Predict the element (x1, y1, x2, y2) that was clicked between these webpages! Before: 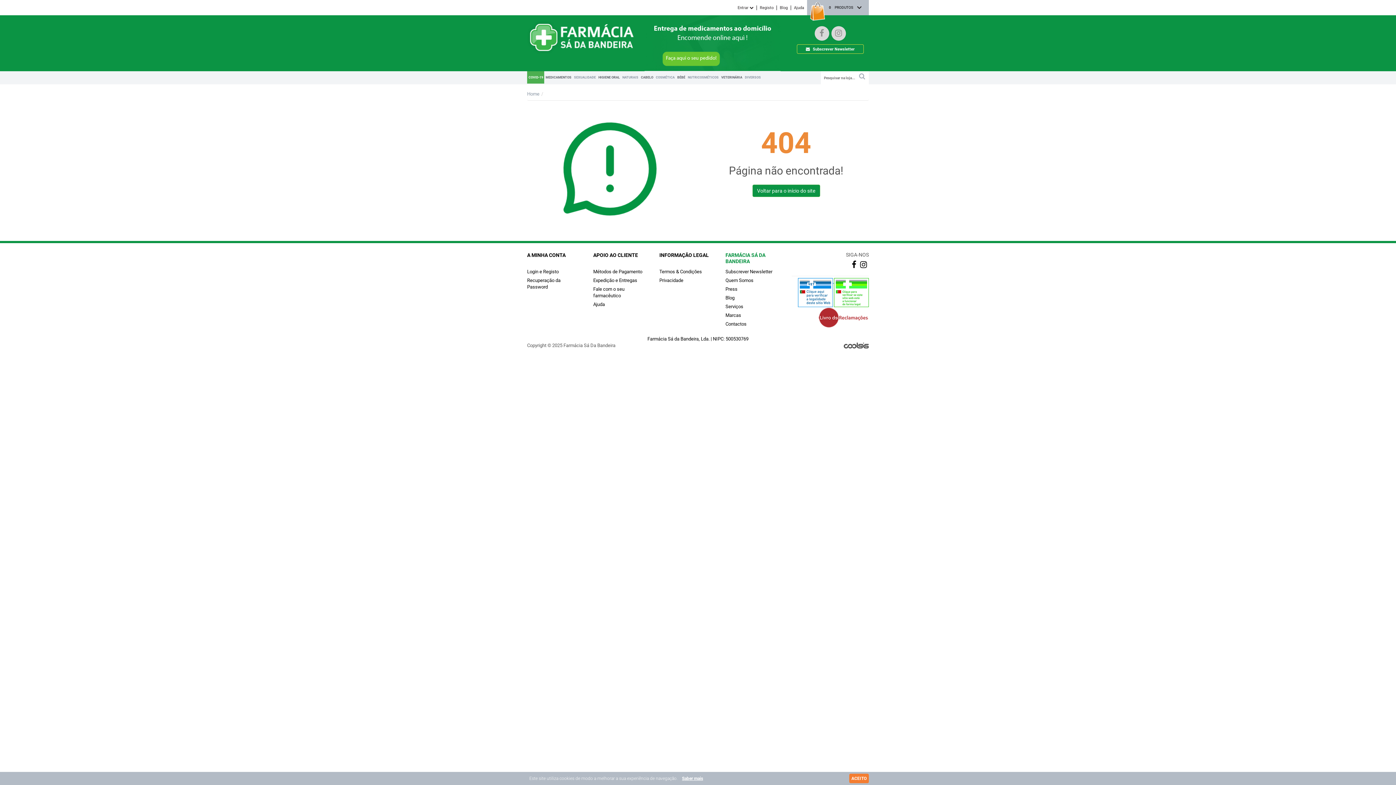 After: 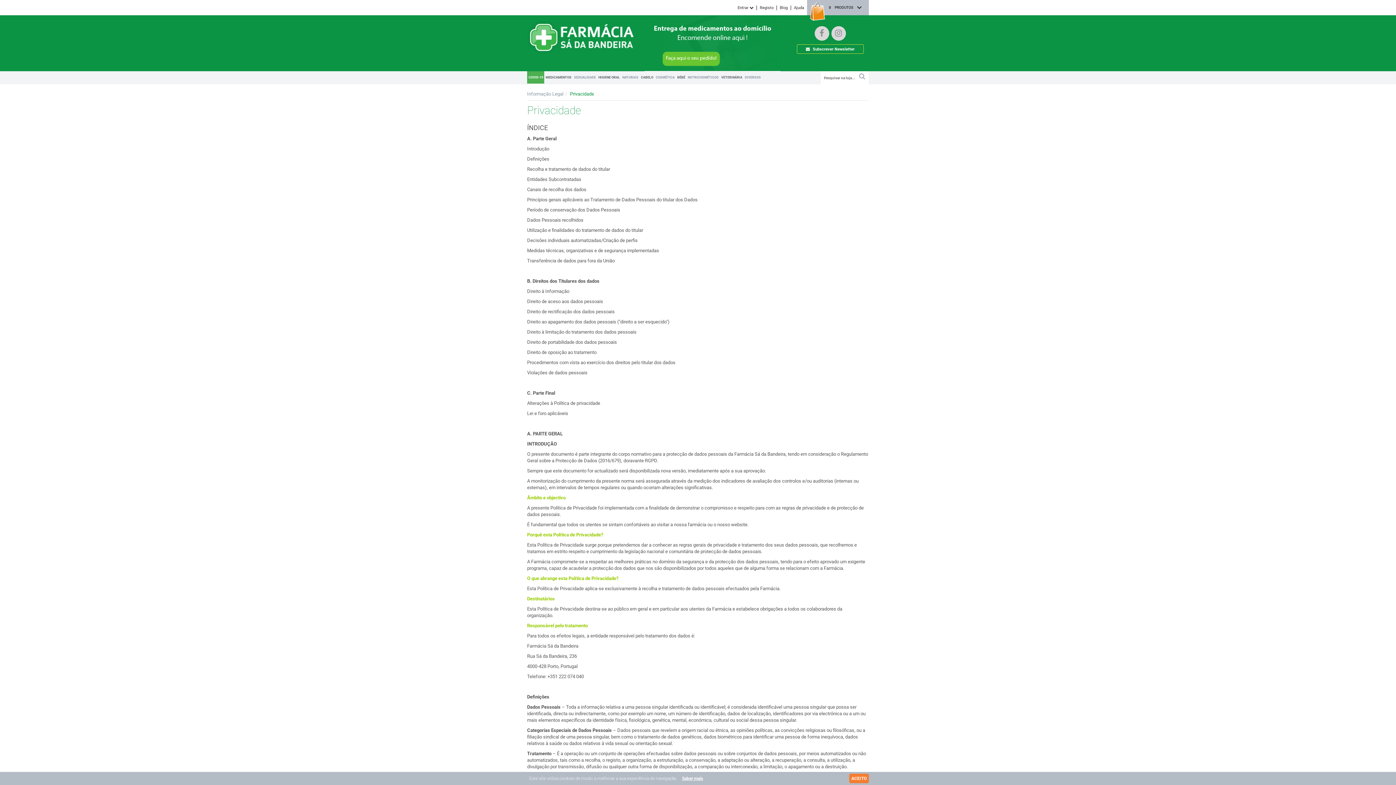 Action: label: Privacidade bbox: (659, 277, 683, 283)